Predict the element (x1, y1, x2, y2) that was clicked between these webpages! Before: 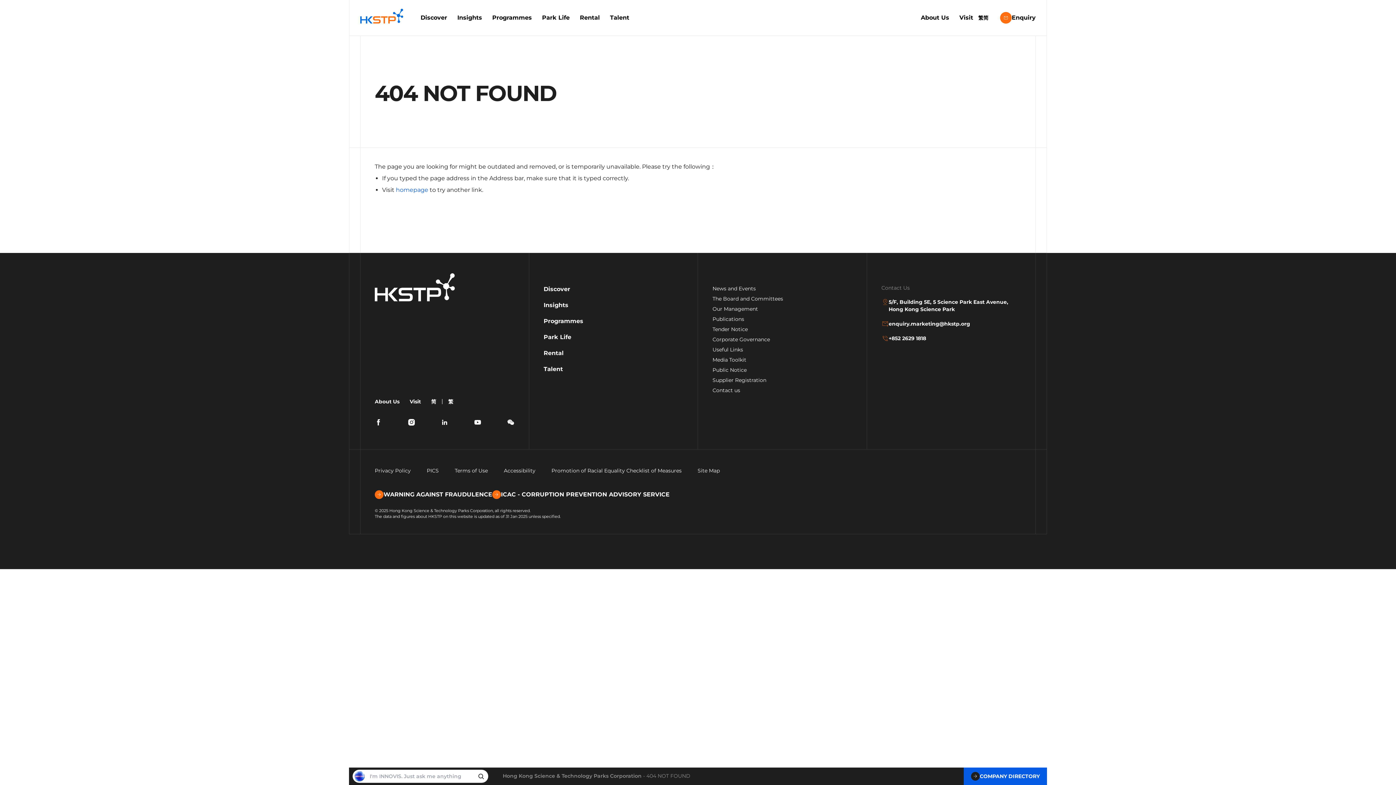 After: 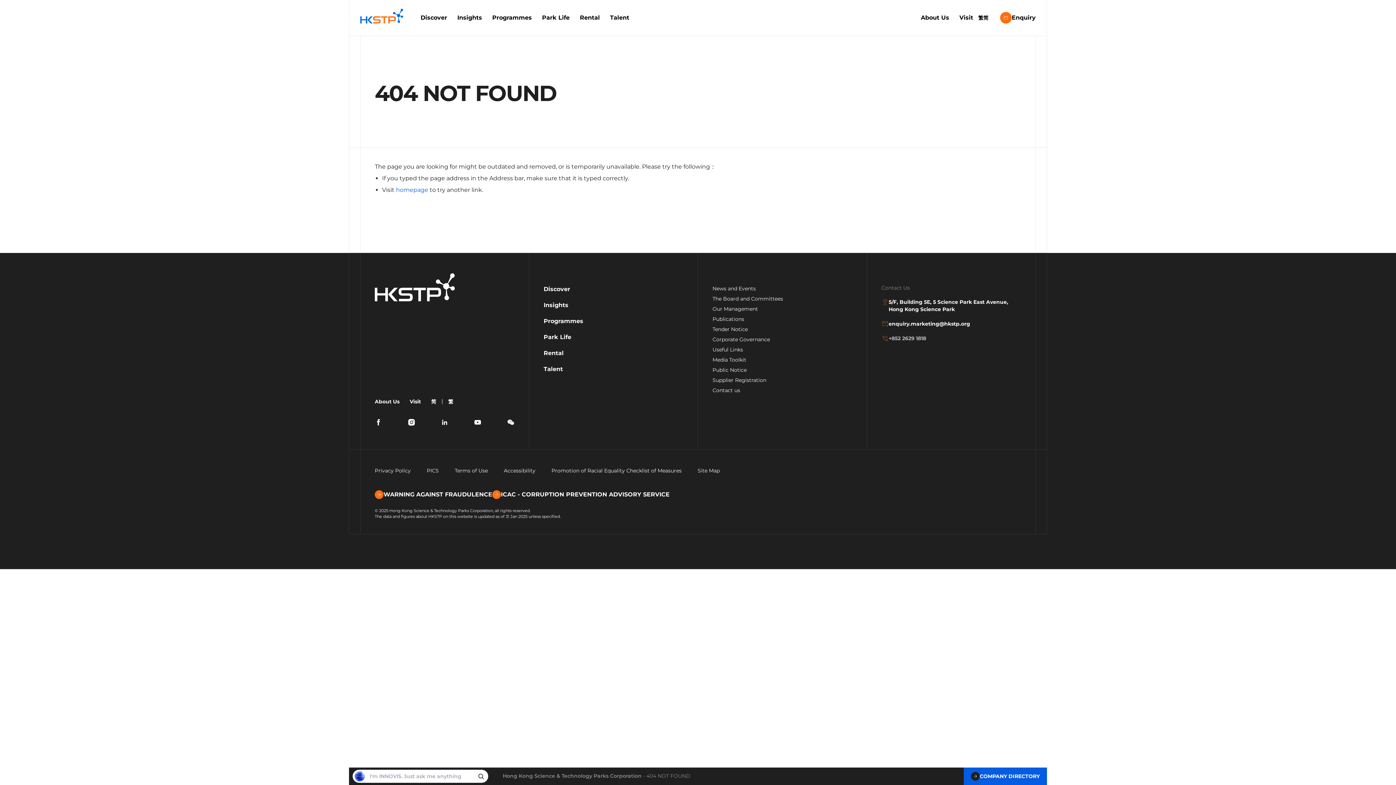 Action: bbox: (881, 334, 1021, 342) label: +852 2629 1818